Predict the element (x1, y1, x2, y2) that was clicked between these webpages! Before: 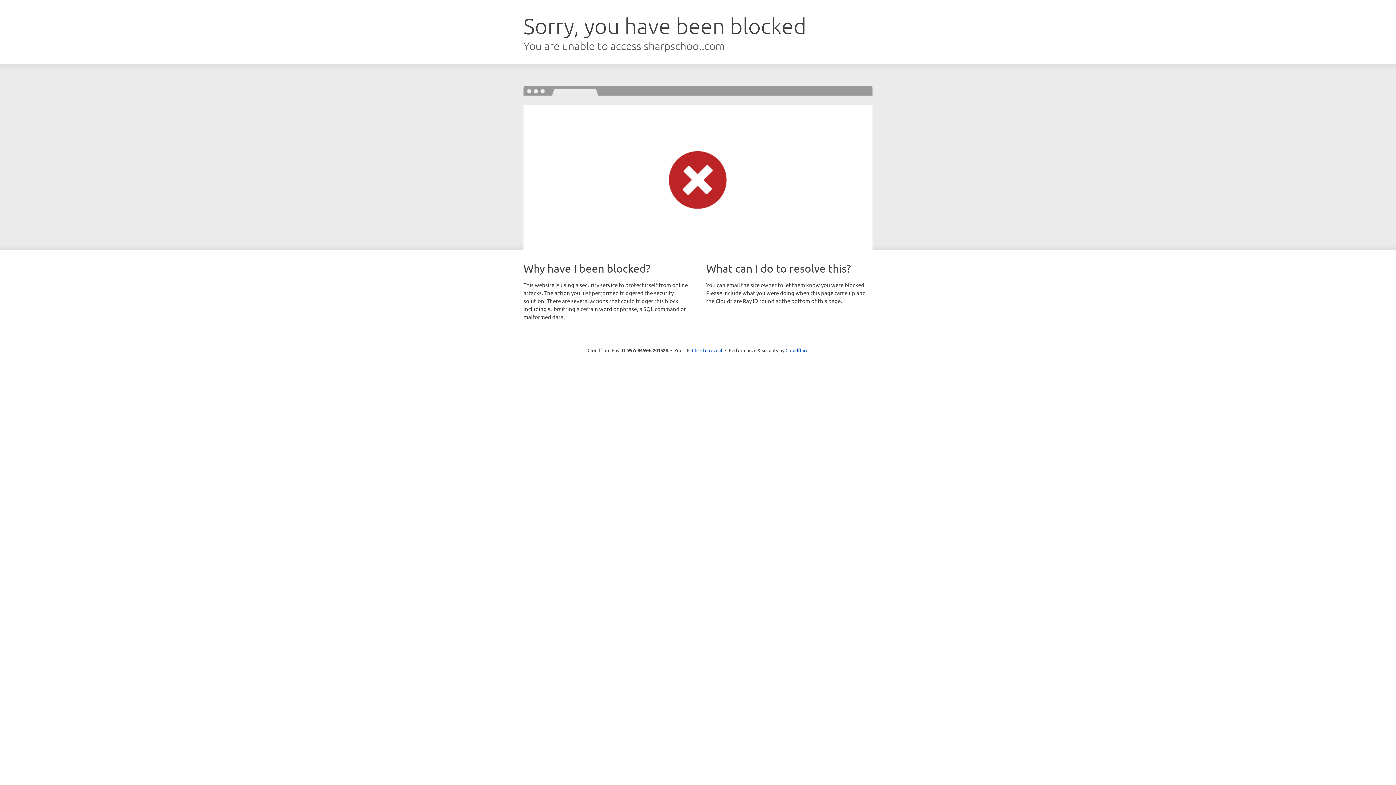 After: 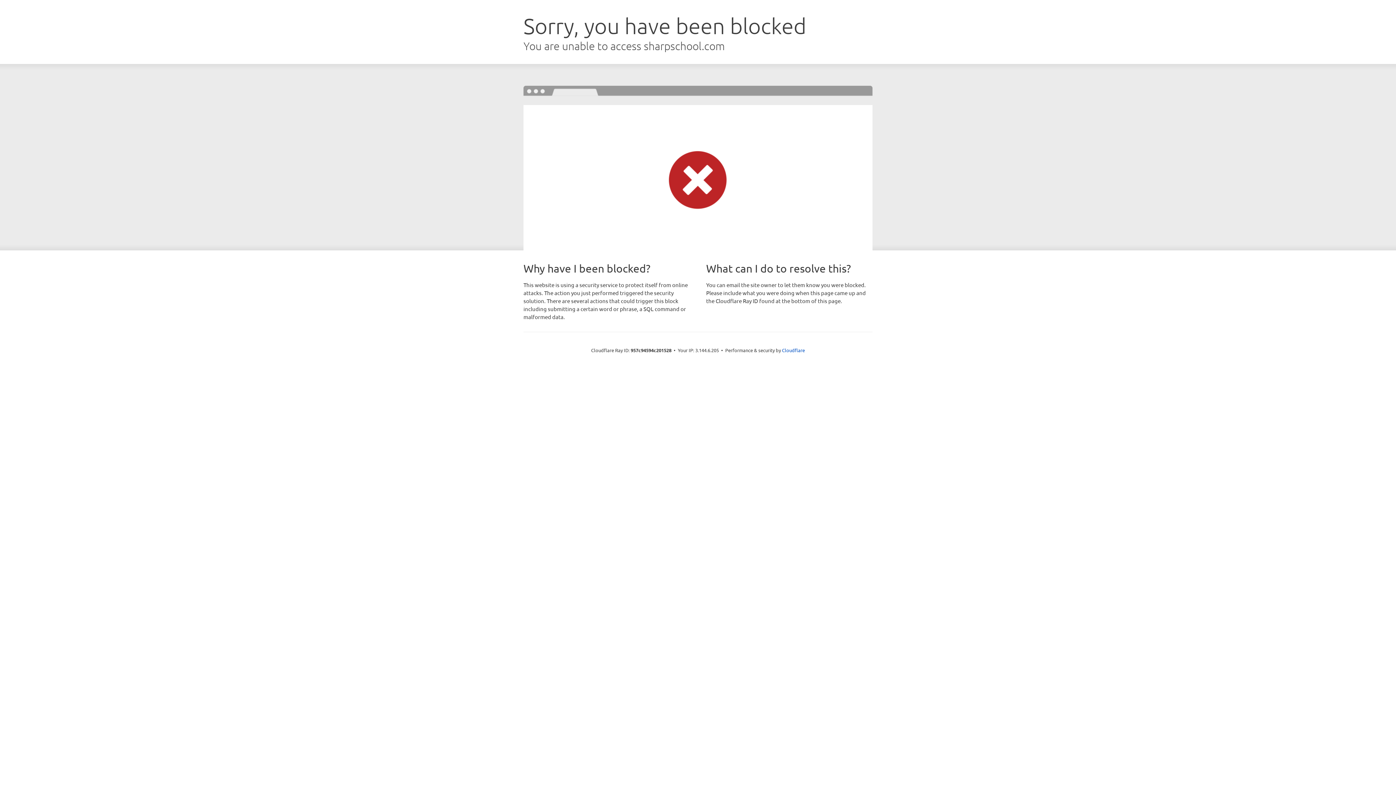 Action: label: Click to reveal bbox: (692, 346, 722, 353)